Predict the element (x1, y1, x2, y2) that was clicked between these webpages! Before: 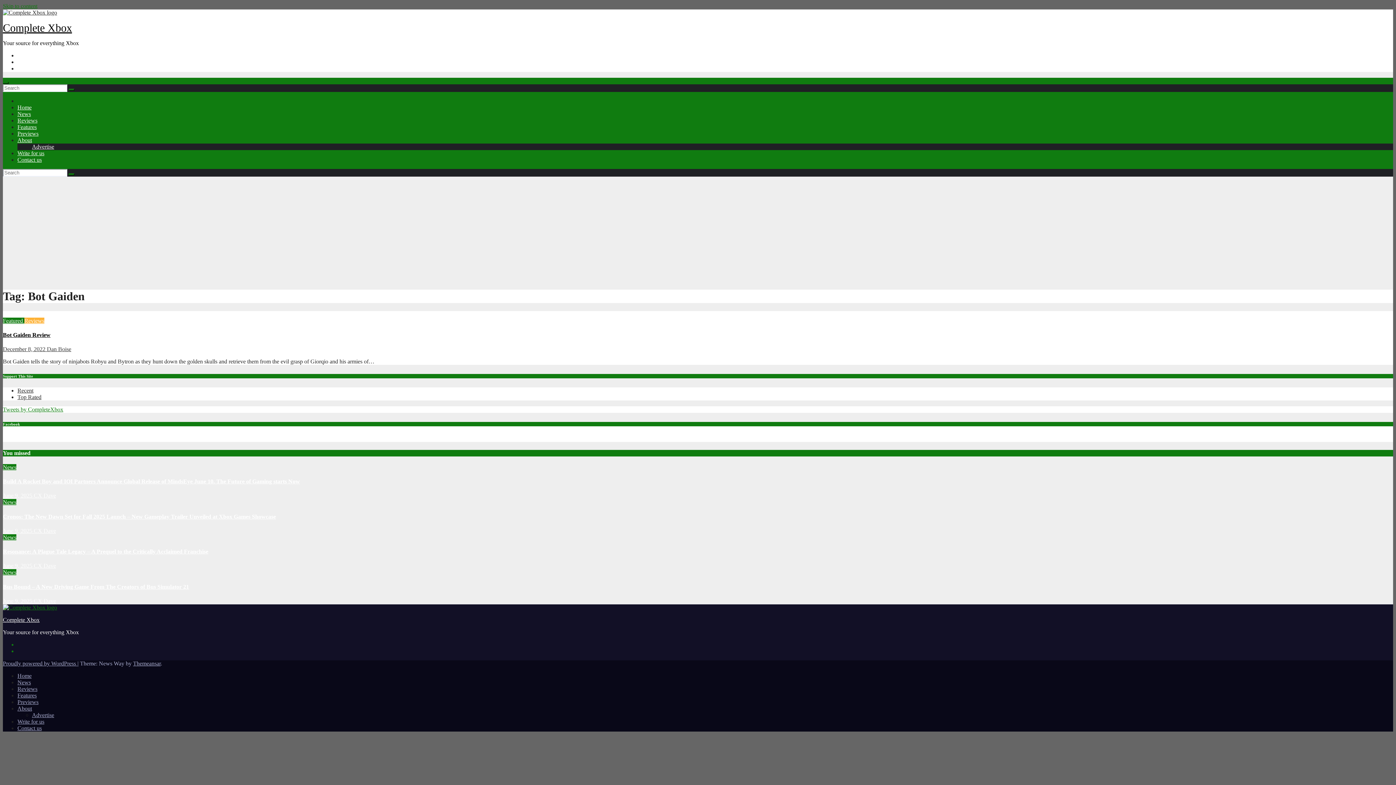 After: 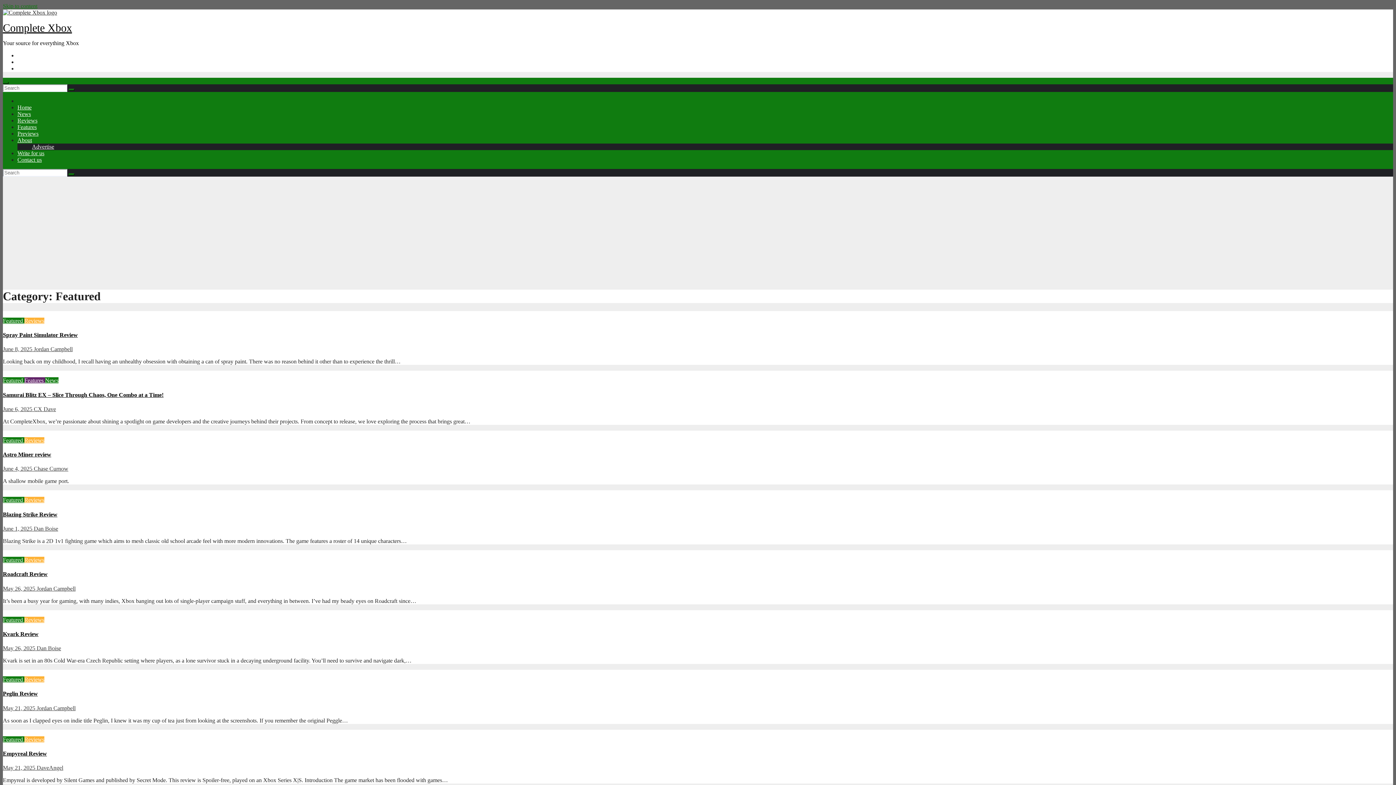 Action: label: Featured  bbox: (2, 317, 24, 323)